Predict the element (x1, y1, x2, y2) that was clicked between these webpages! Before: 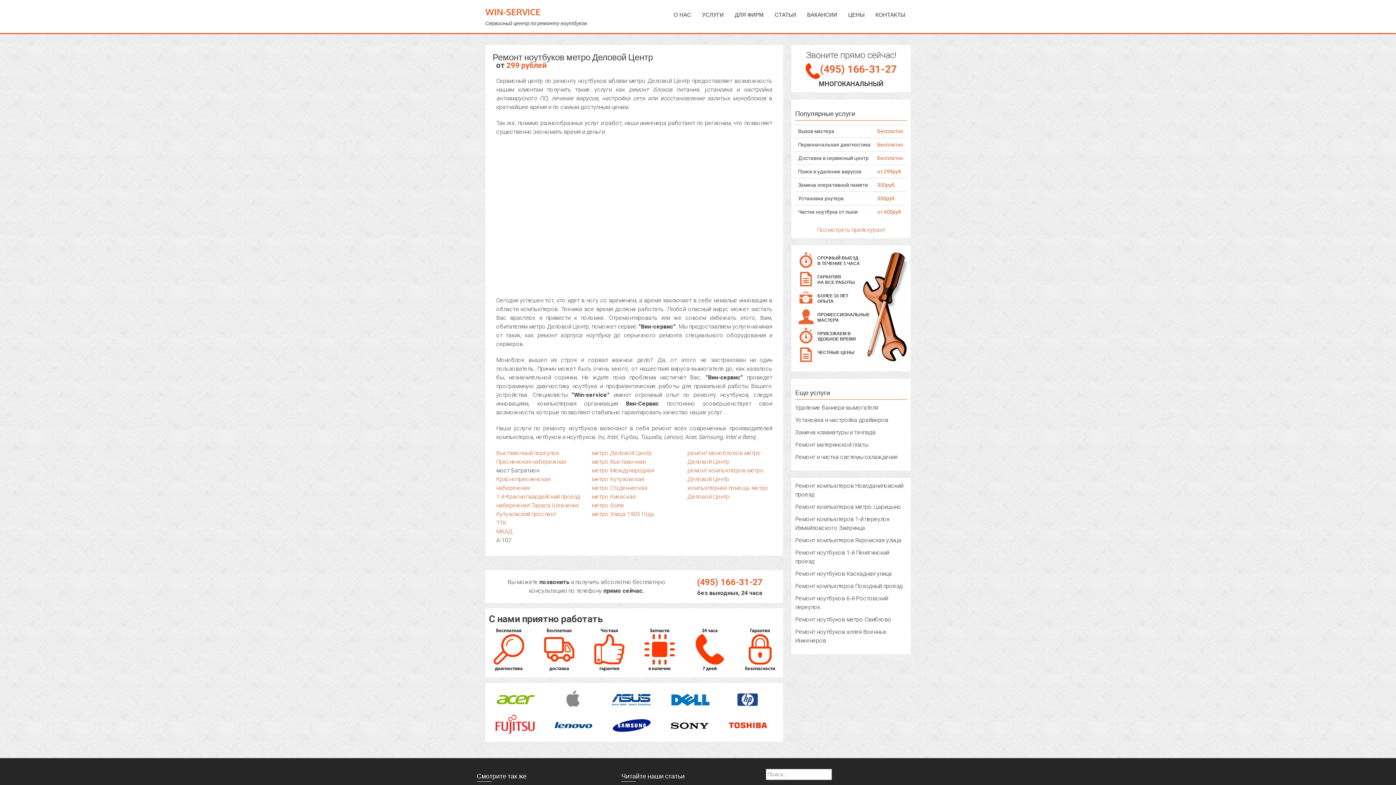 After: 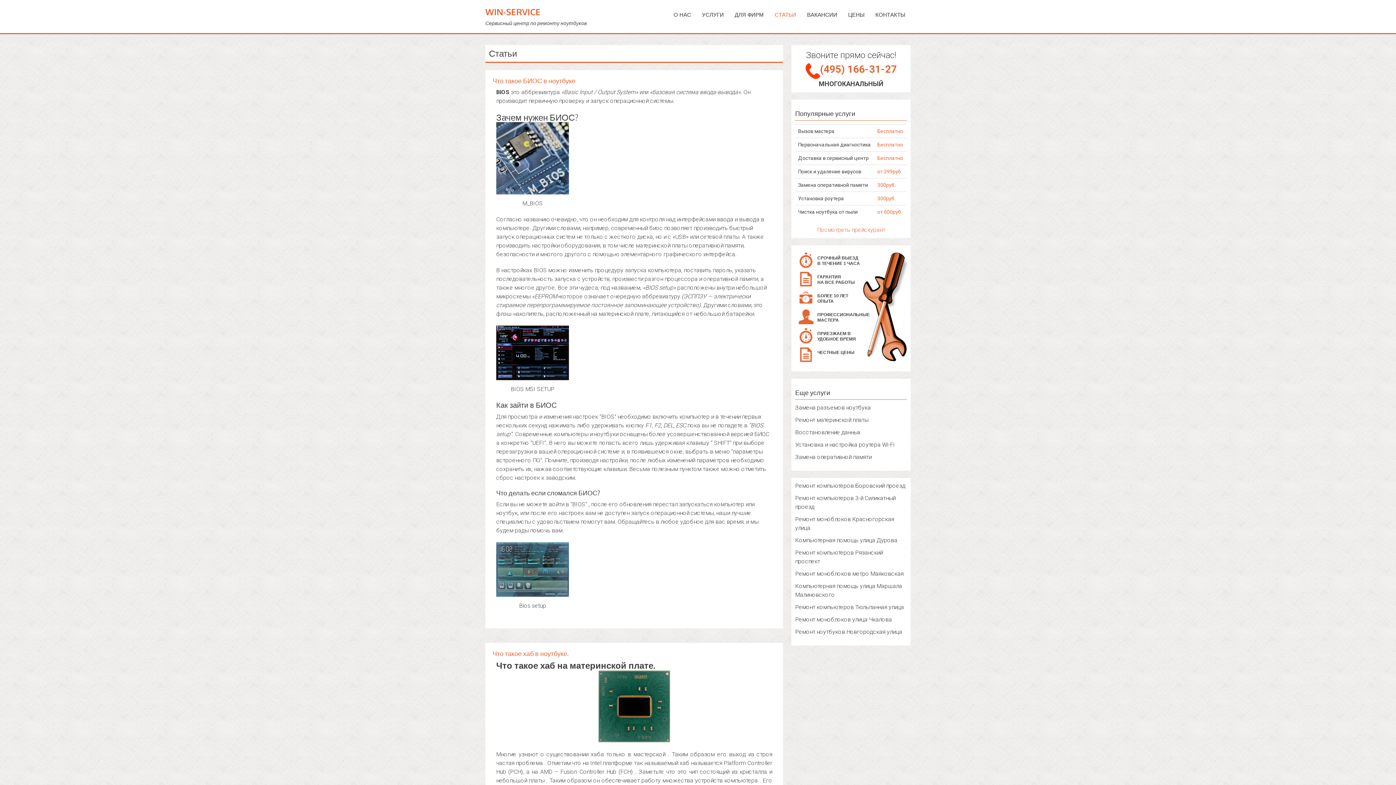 Action: label: Читайте наши статьи bbox: (621, 772, 684, 780)